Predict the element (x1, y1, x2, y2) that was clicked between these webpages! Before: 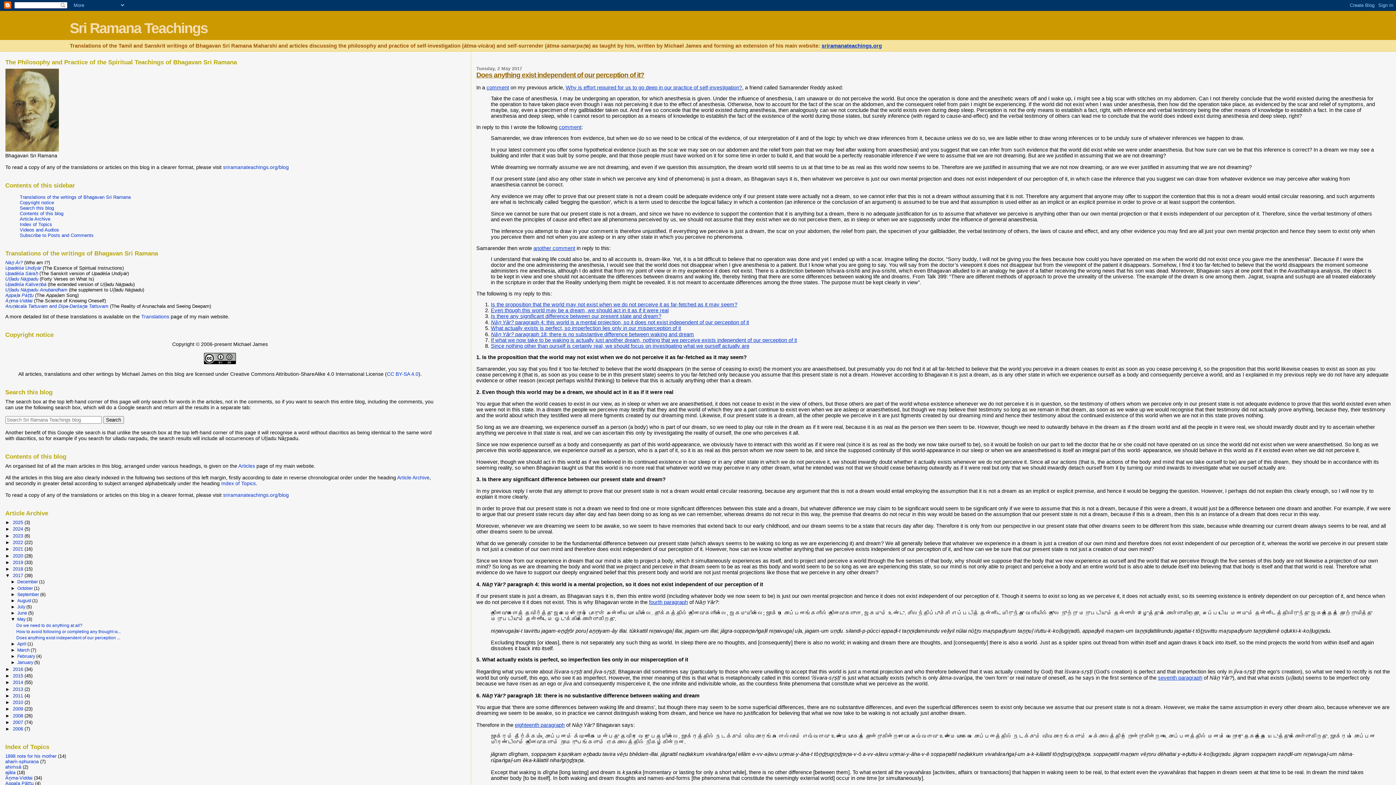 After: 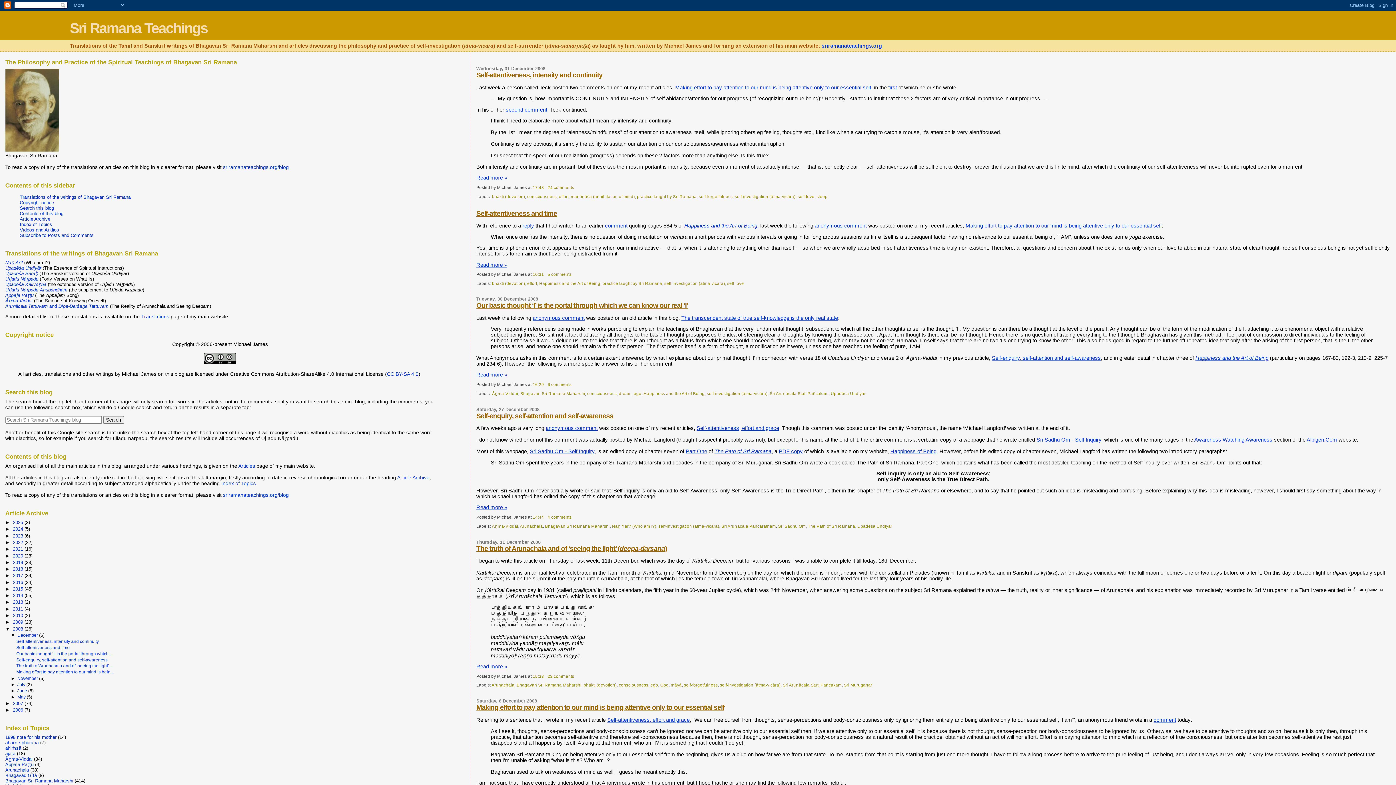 Action: label: 2008  bbox: (12, 713, 24, 718)